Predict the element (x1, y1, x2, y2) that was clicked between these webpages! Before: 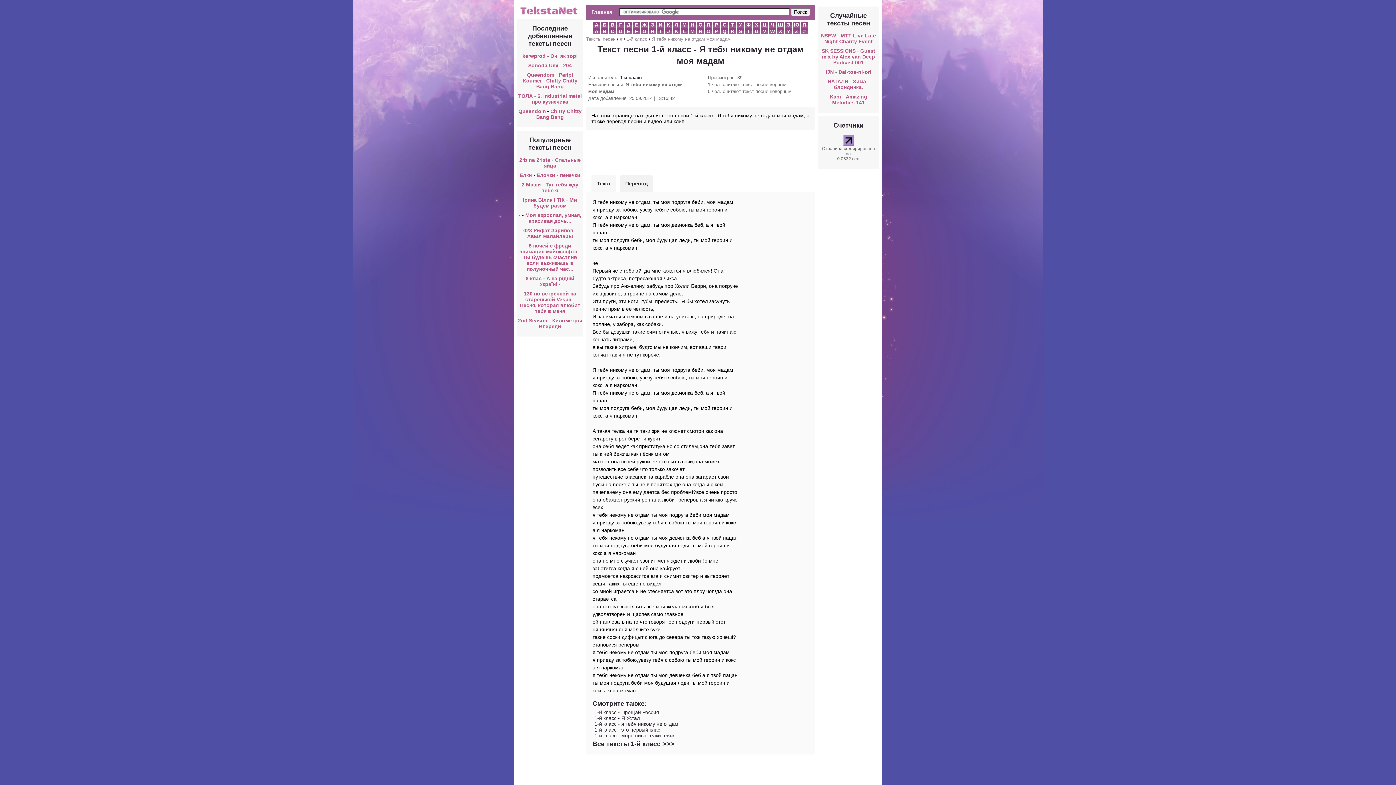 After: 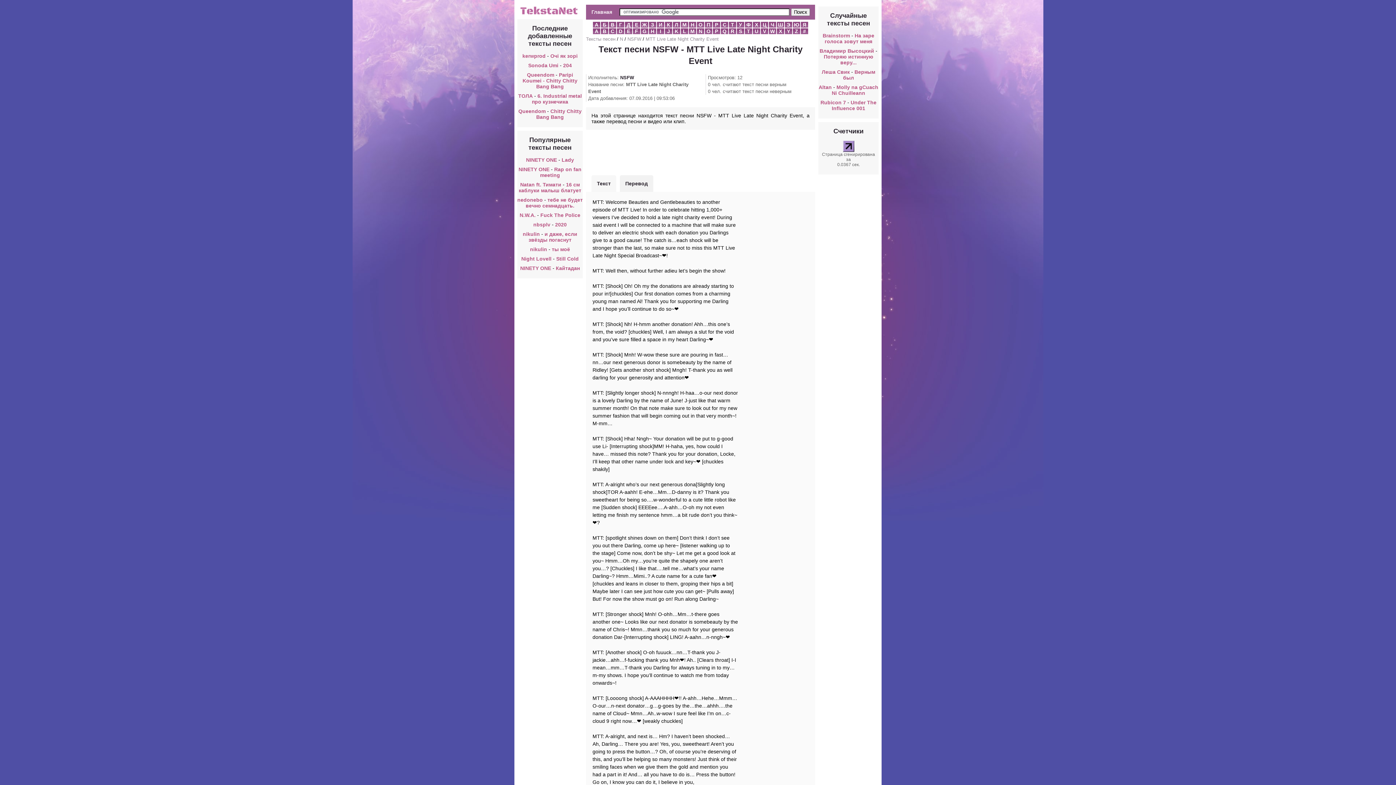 Action: bbox: (824, 32, 876, 44) label: MTT Live Late Night Charity Event